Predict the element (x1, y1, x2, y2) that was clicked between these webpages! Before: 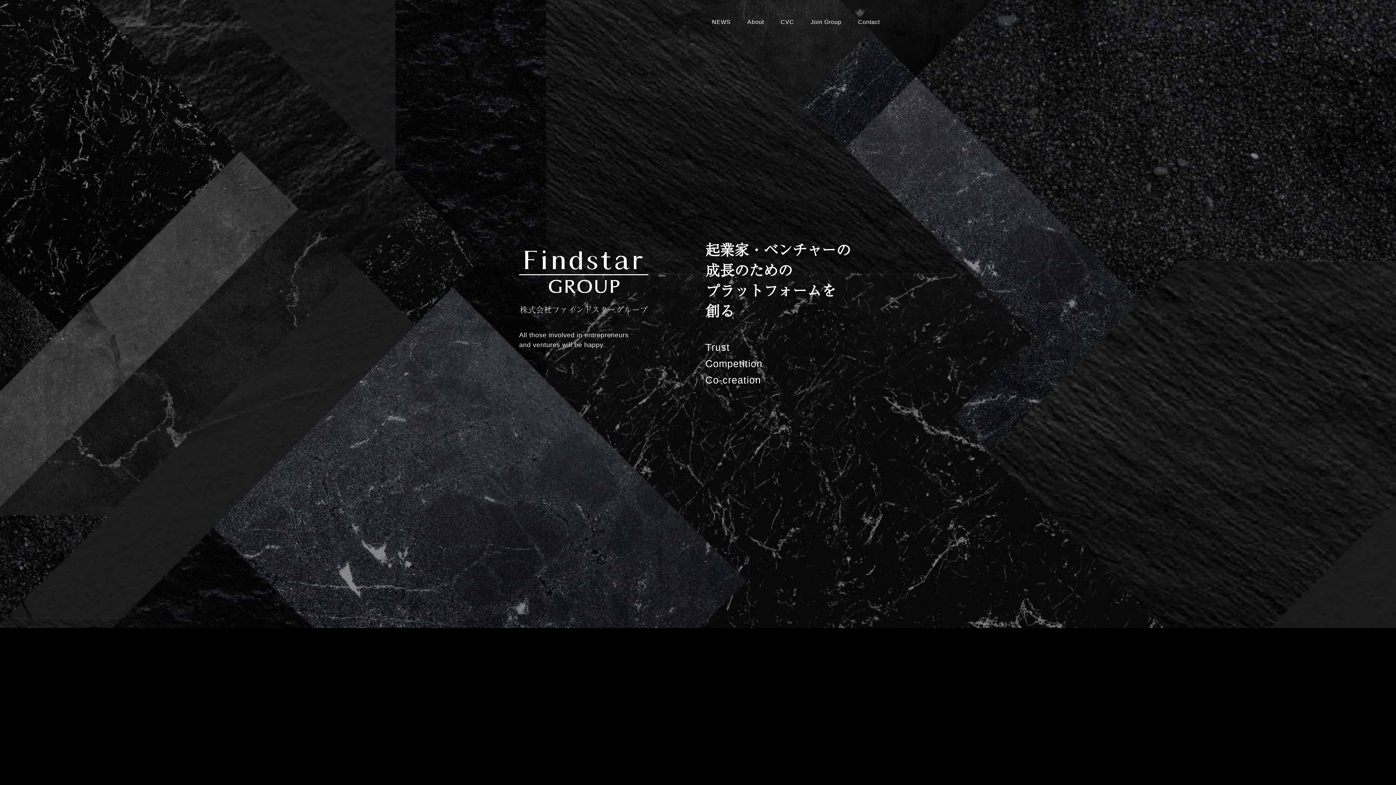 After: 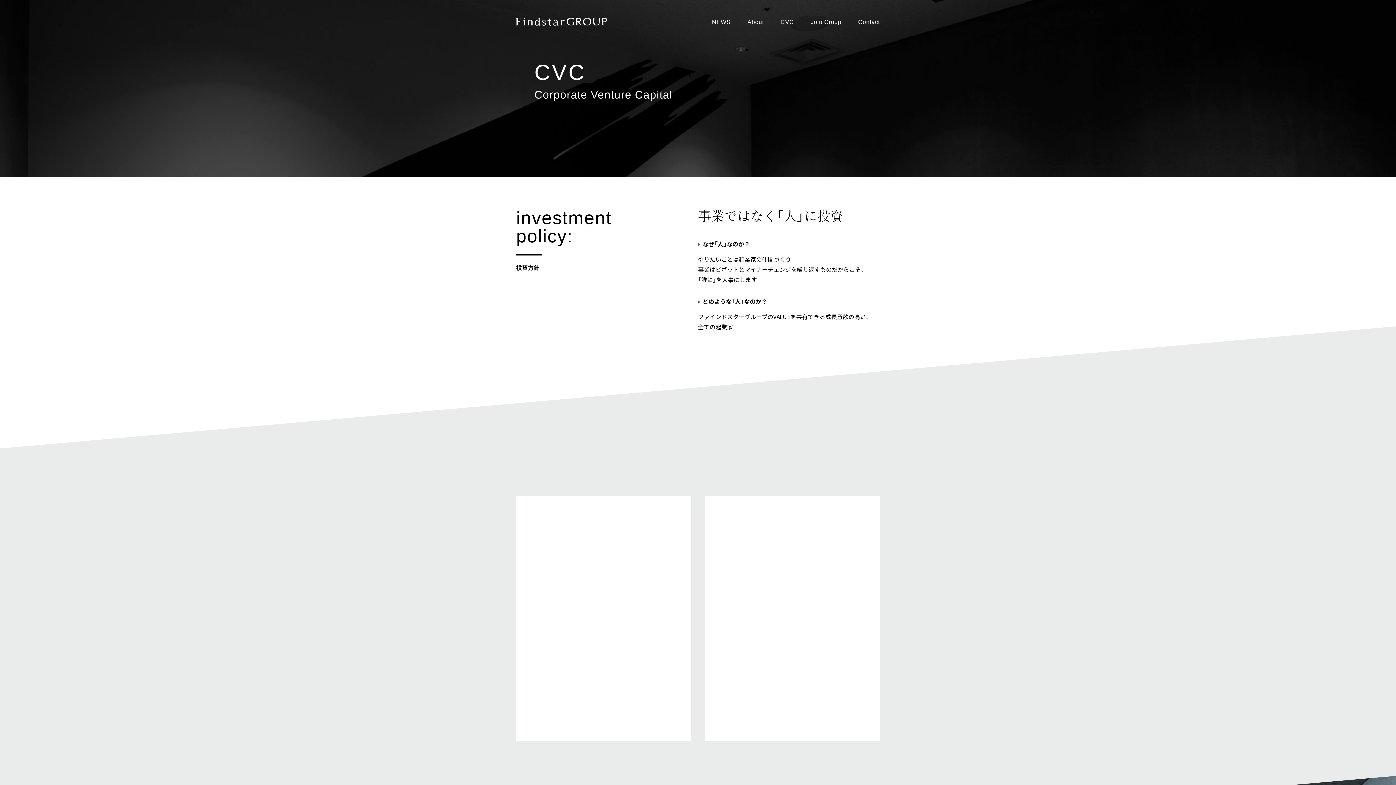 Action: label: CVC bbox: (780, 19, 794, 25)